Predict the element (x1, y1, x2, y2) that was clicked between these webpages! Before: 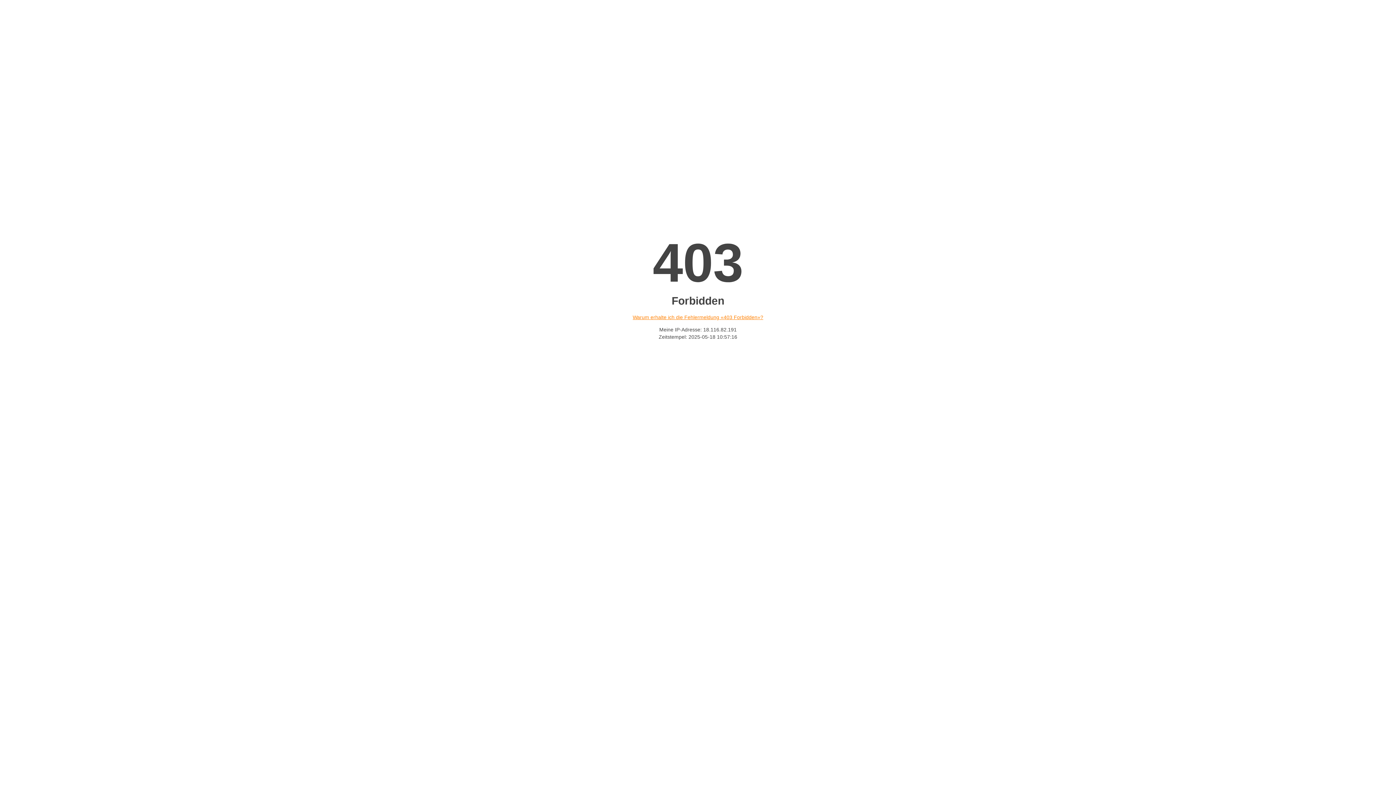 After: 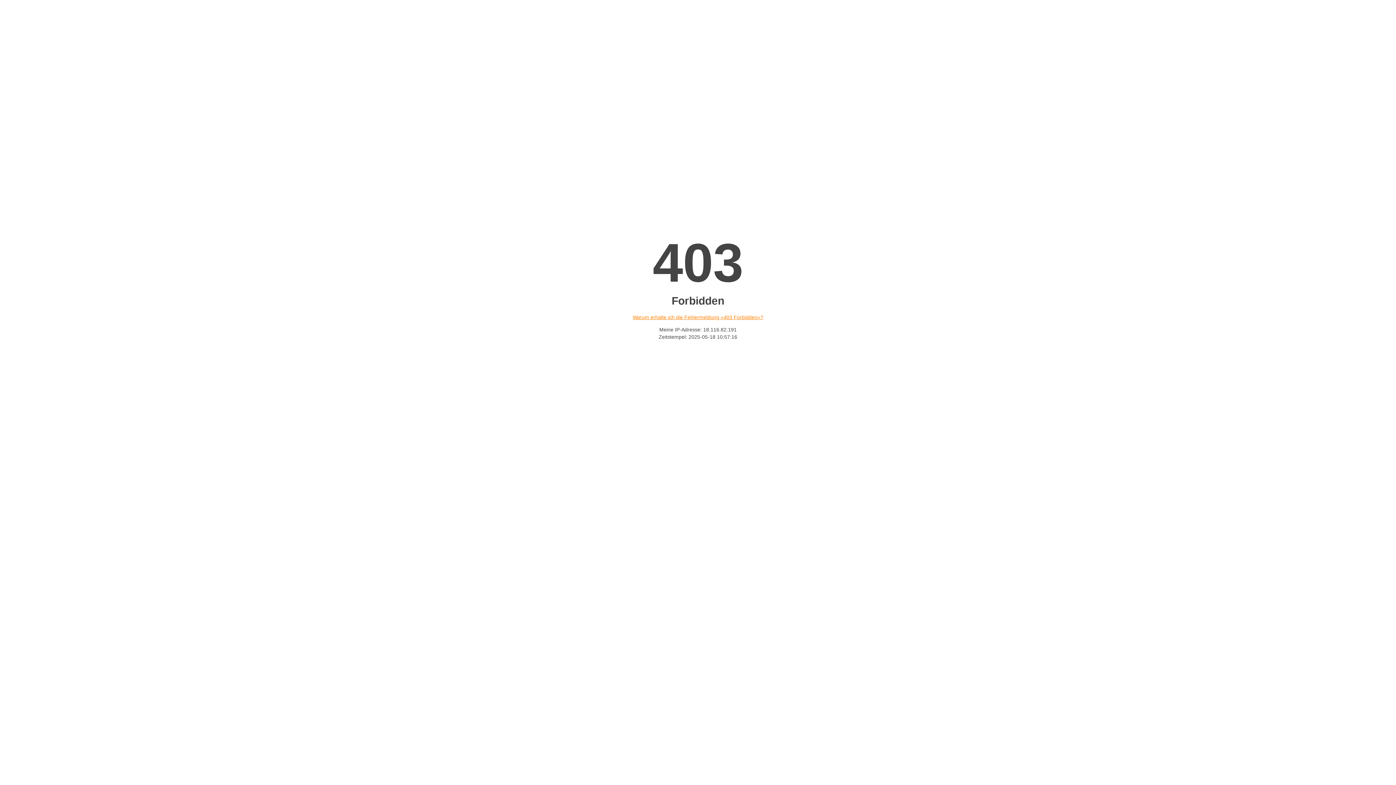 Action: bbox: (632, 314, 763, 320) label: Warum erhalte ich die Fehlermeldung «403 Forbidden»?